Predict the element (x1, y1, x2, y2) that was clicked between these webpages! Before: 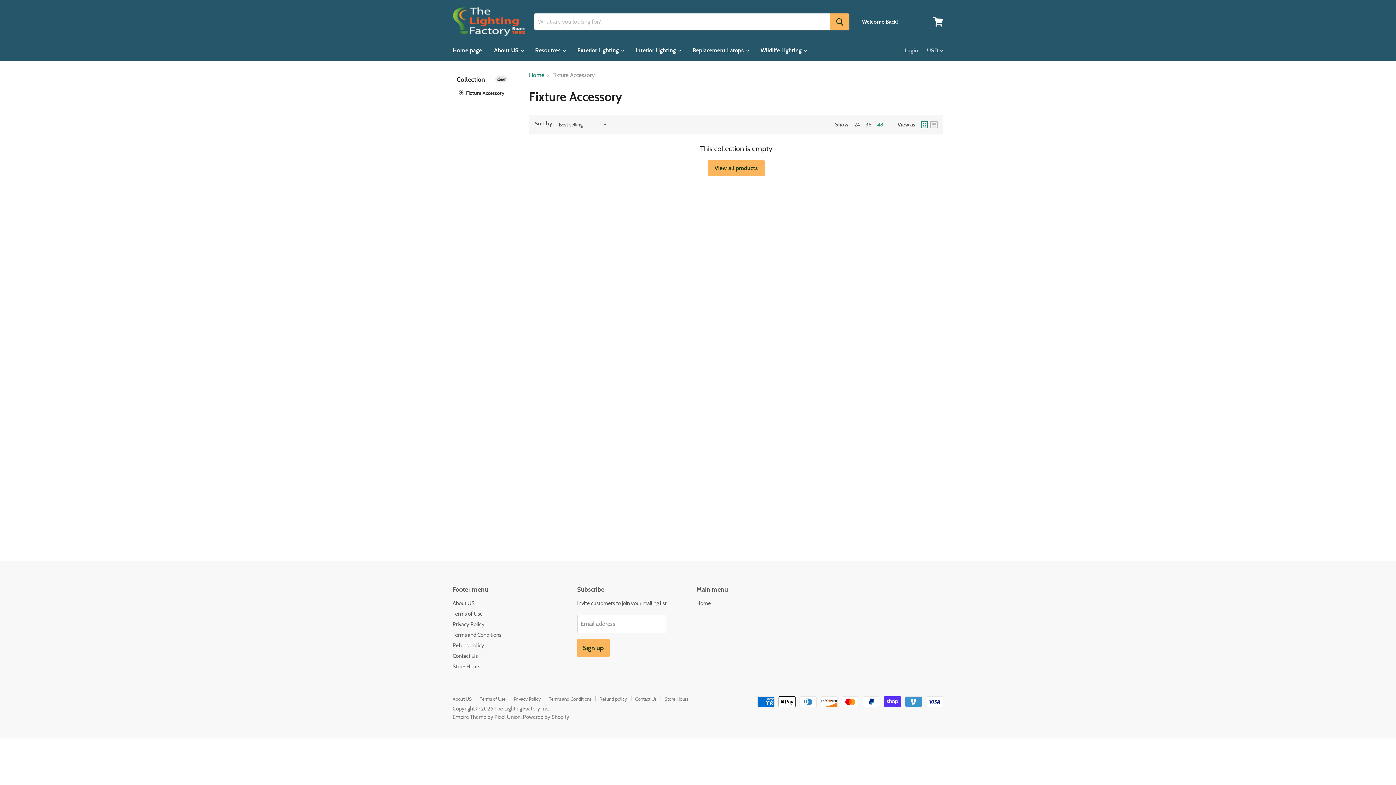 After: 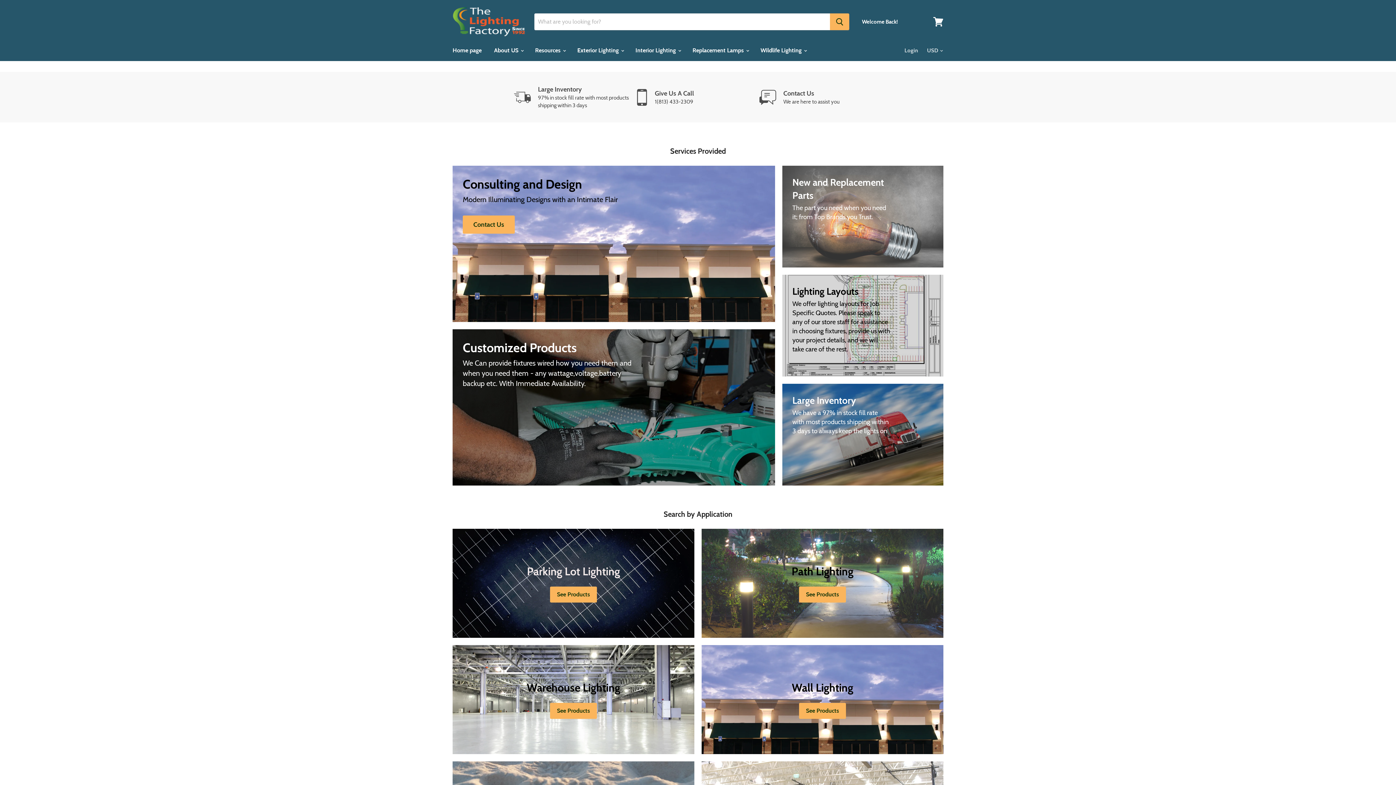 Action: bbox: (452, 7, 525, 36)